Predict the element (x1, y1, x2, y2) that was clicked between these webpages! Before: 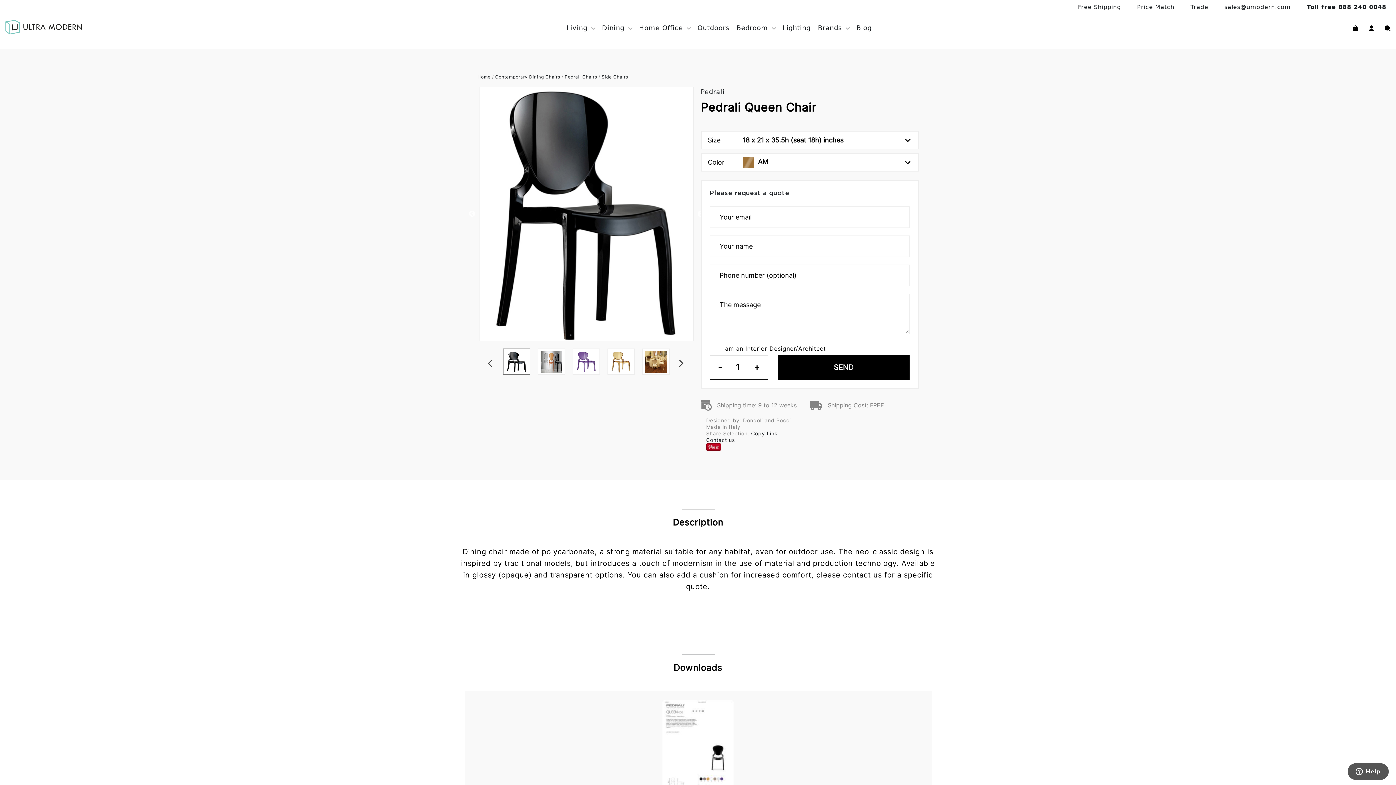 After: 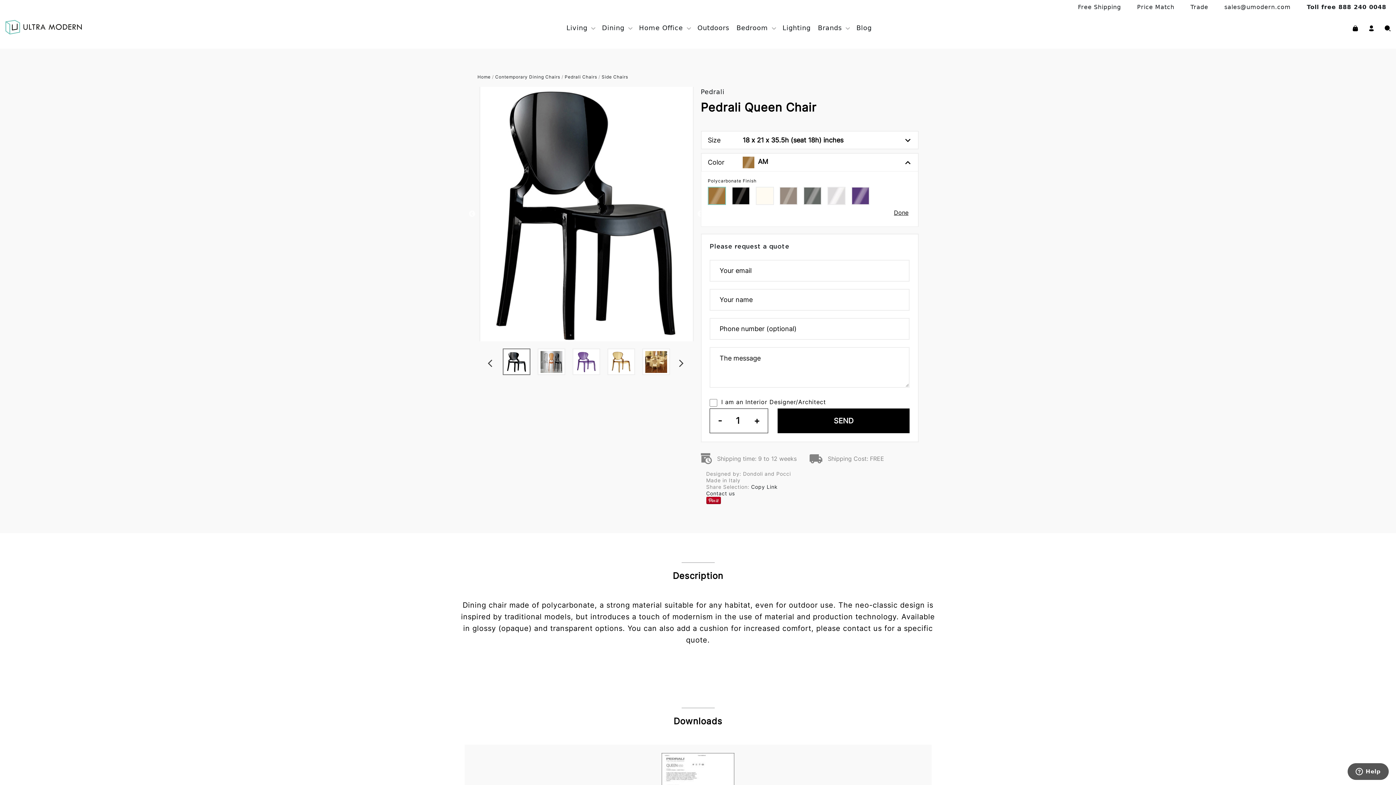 Action: label: Color
AM bbox: (700, 153, 918, 171)